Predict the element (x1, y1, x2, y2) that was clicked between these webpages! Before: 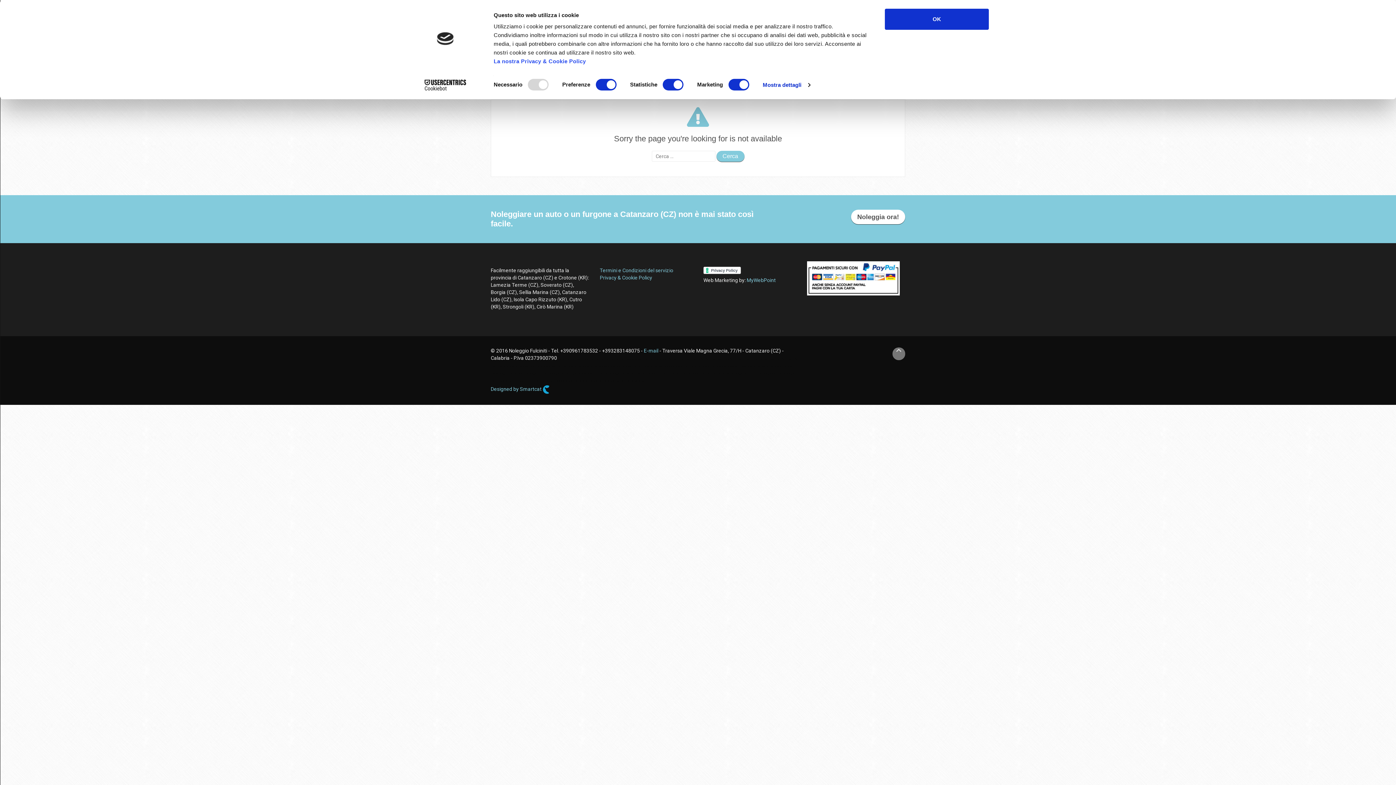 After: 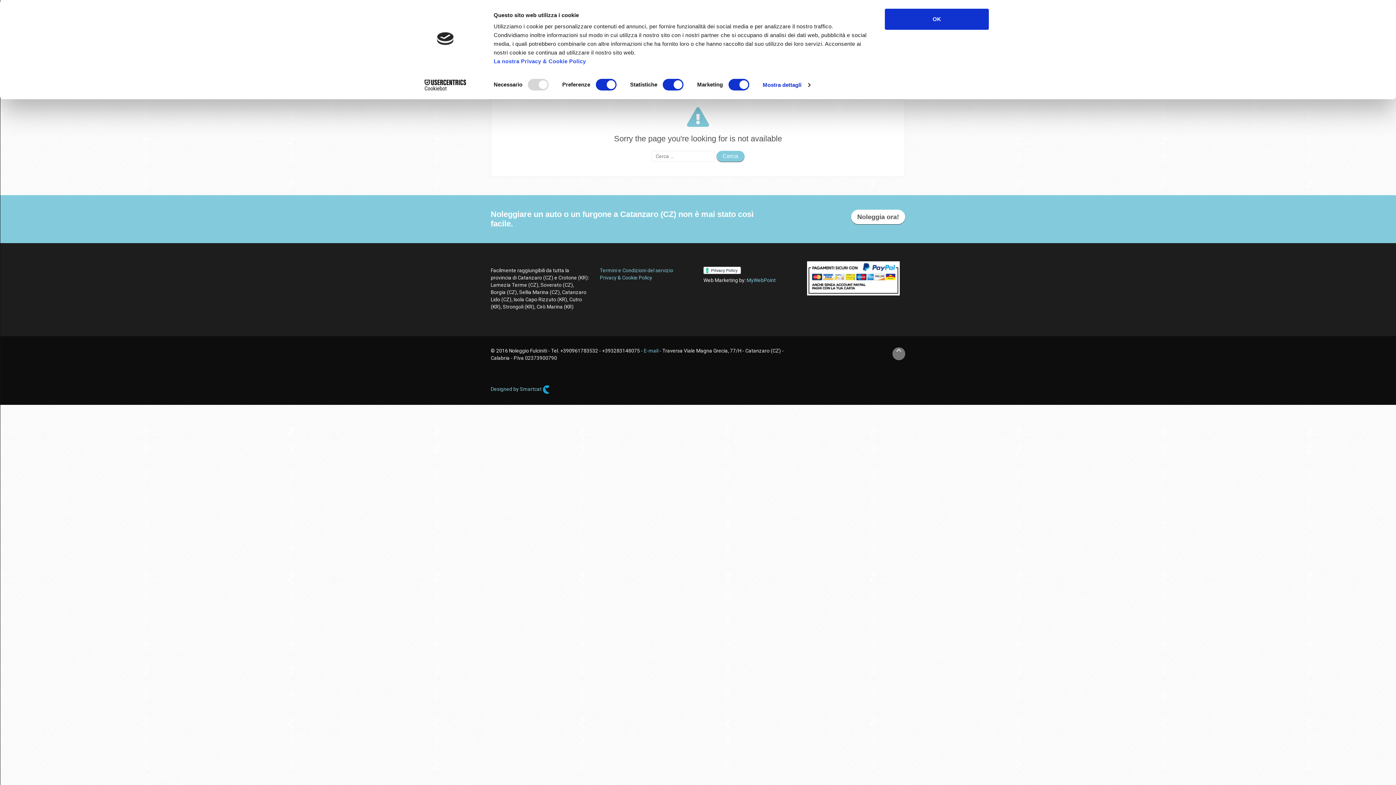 Action: label: Cookiebot - opens in a new window bbox: (413, 79, 477, 90)